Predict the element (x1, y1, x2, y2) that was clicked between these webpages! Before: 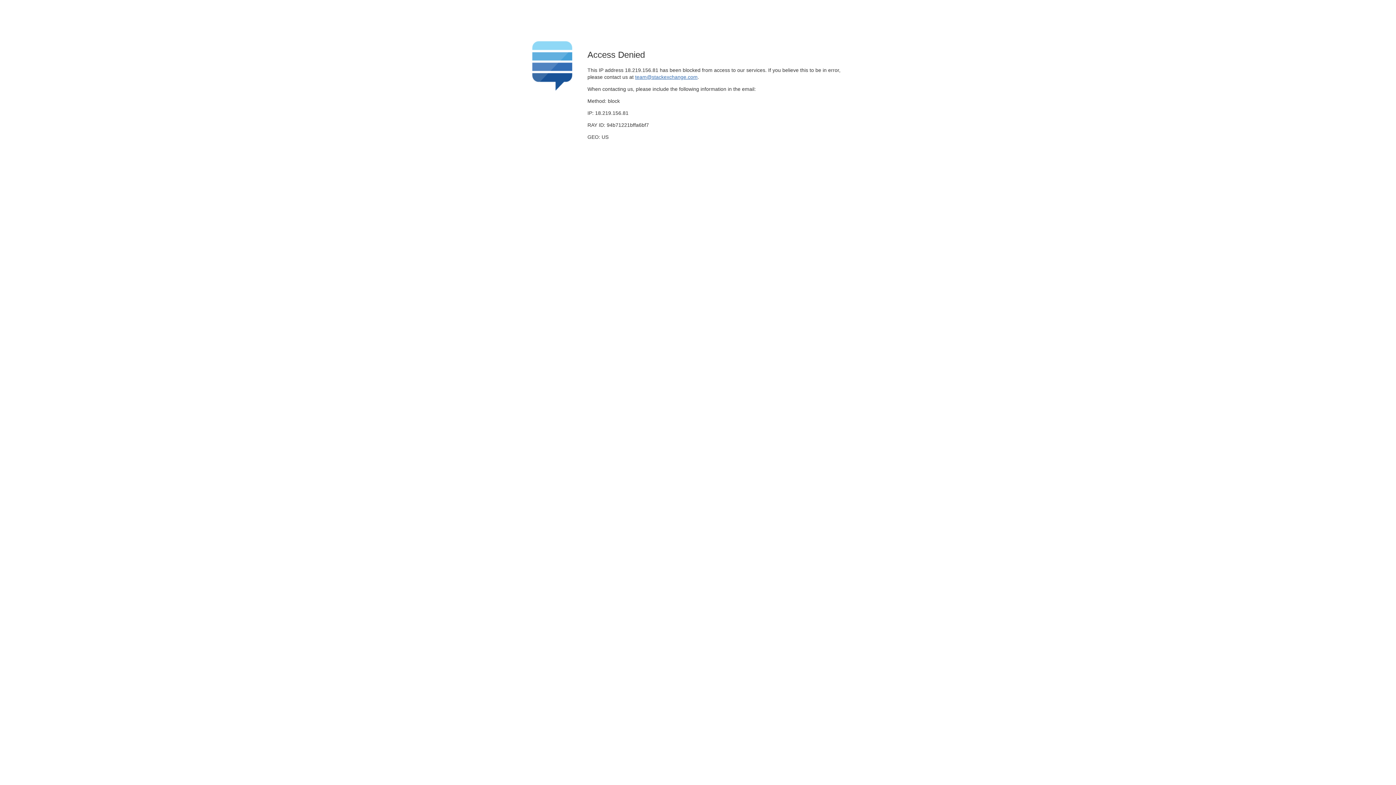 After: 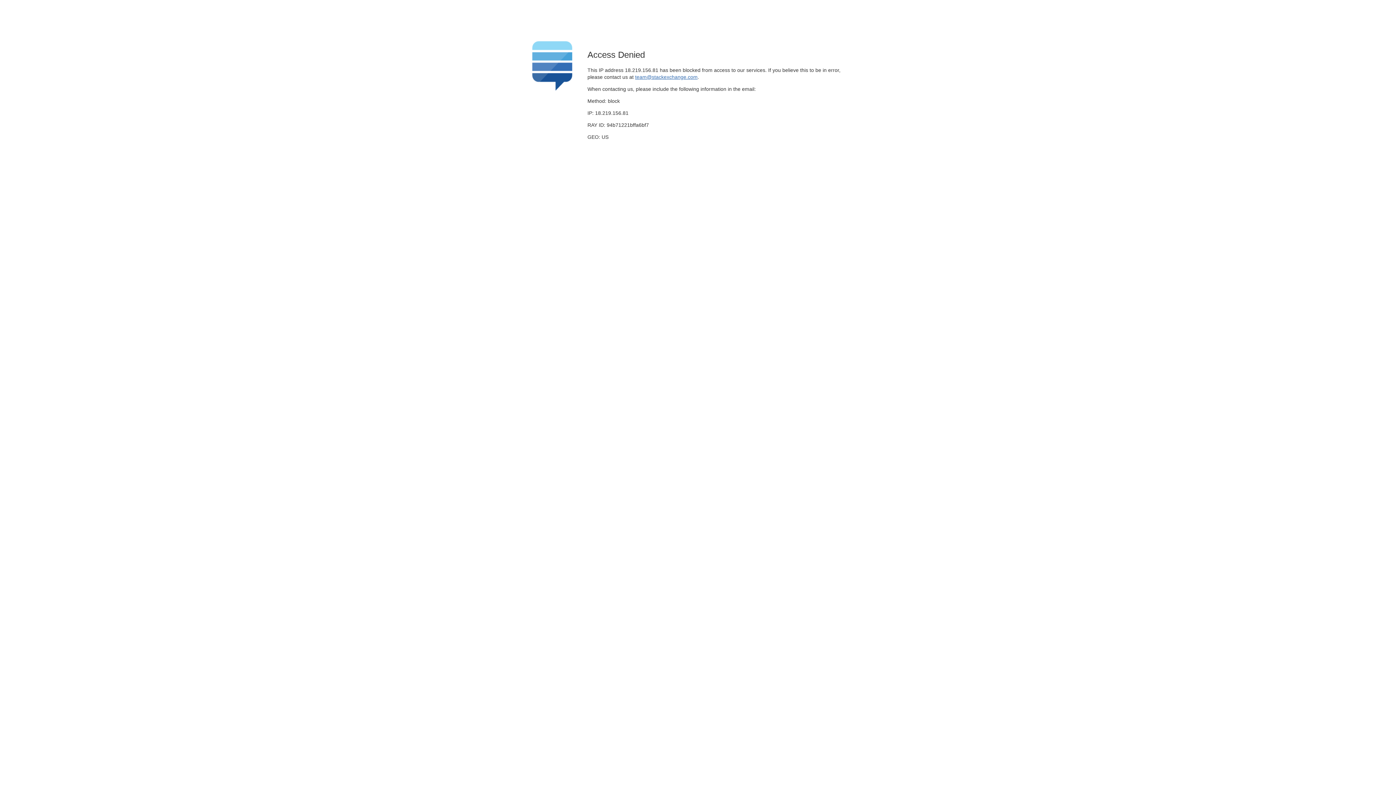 Action: label: team@stackexchange.com bbox: (635, 74, 697, 79)